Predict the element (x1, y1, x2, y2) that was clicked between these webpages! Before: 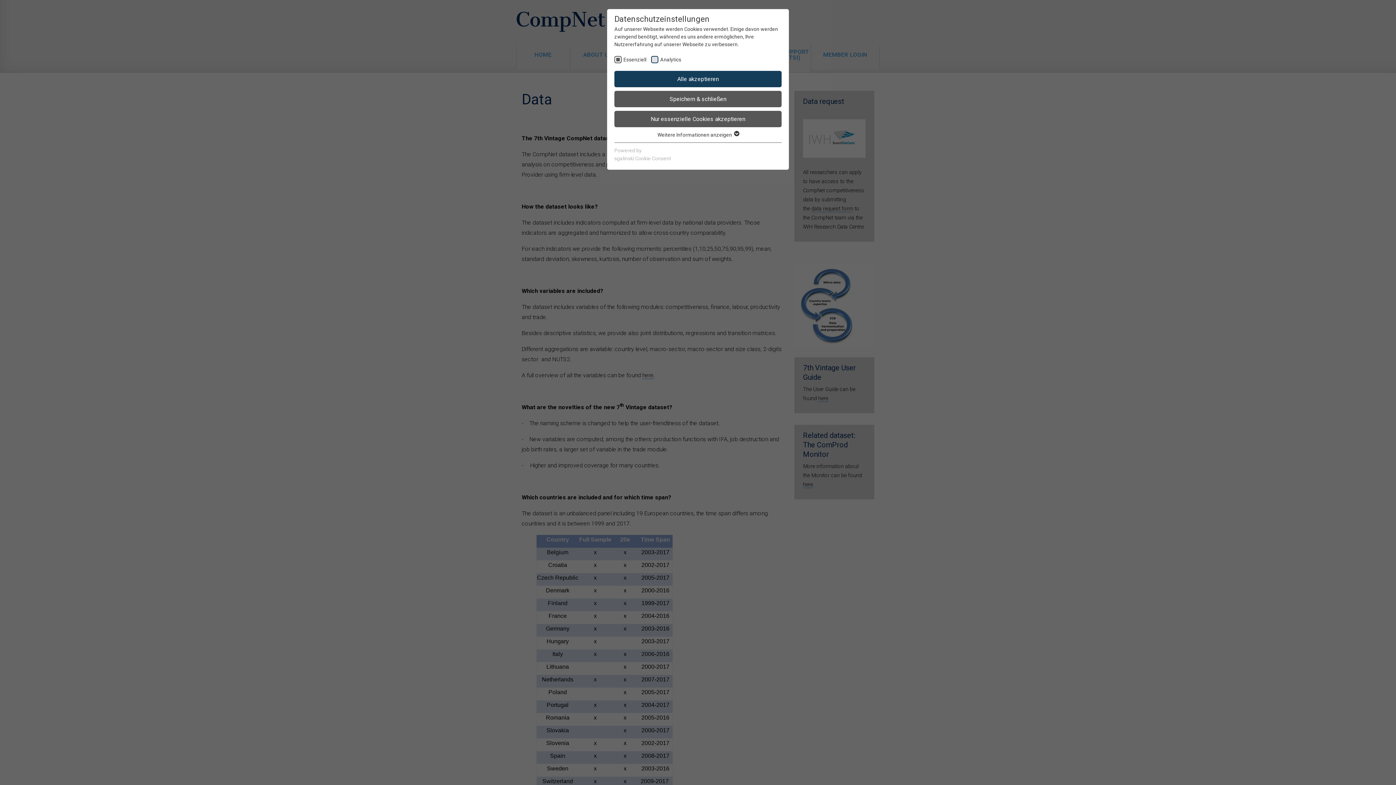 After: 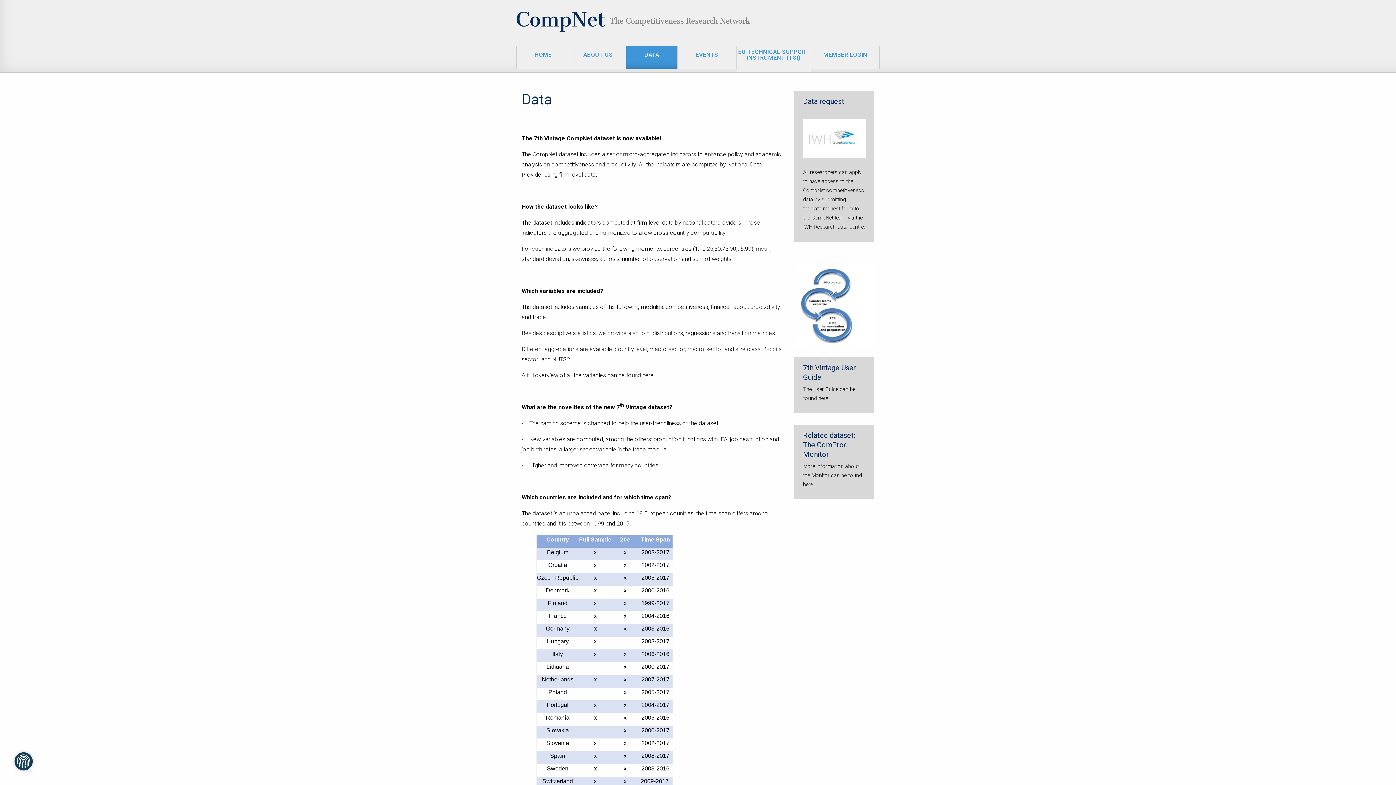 Action: bbox: (614, 111, 781, 127) label: Nur essenzielle Cookies akzeptieren